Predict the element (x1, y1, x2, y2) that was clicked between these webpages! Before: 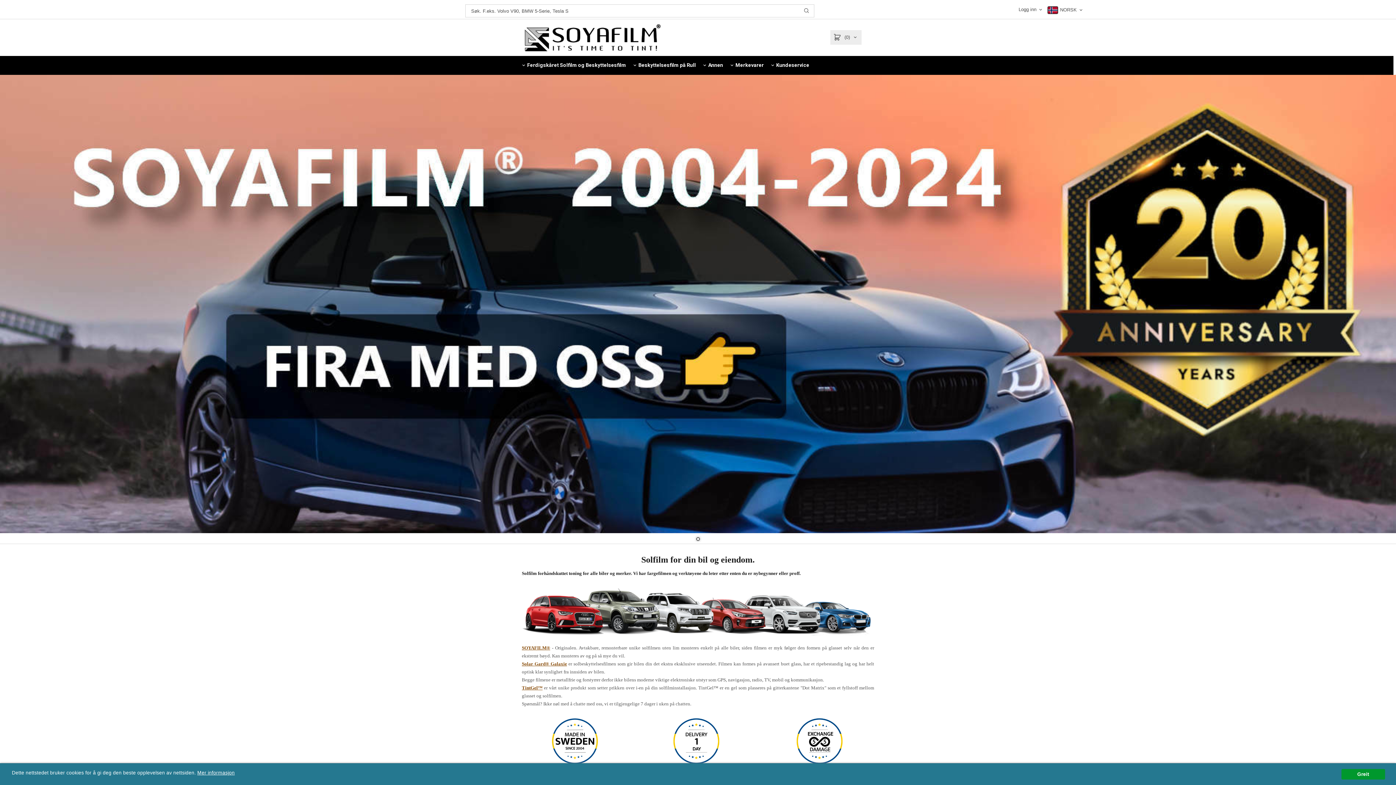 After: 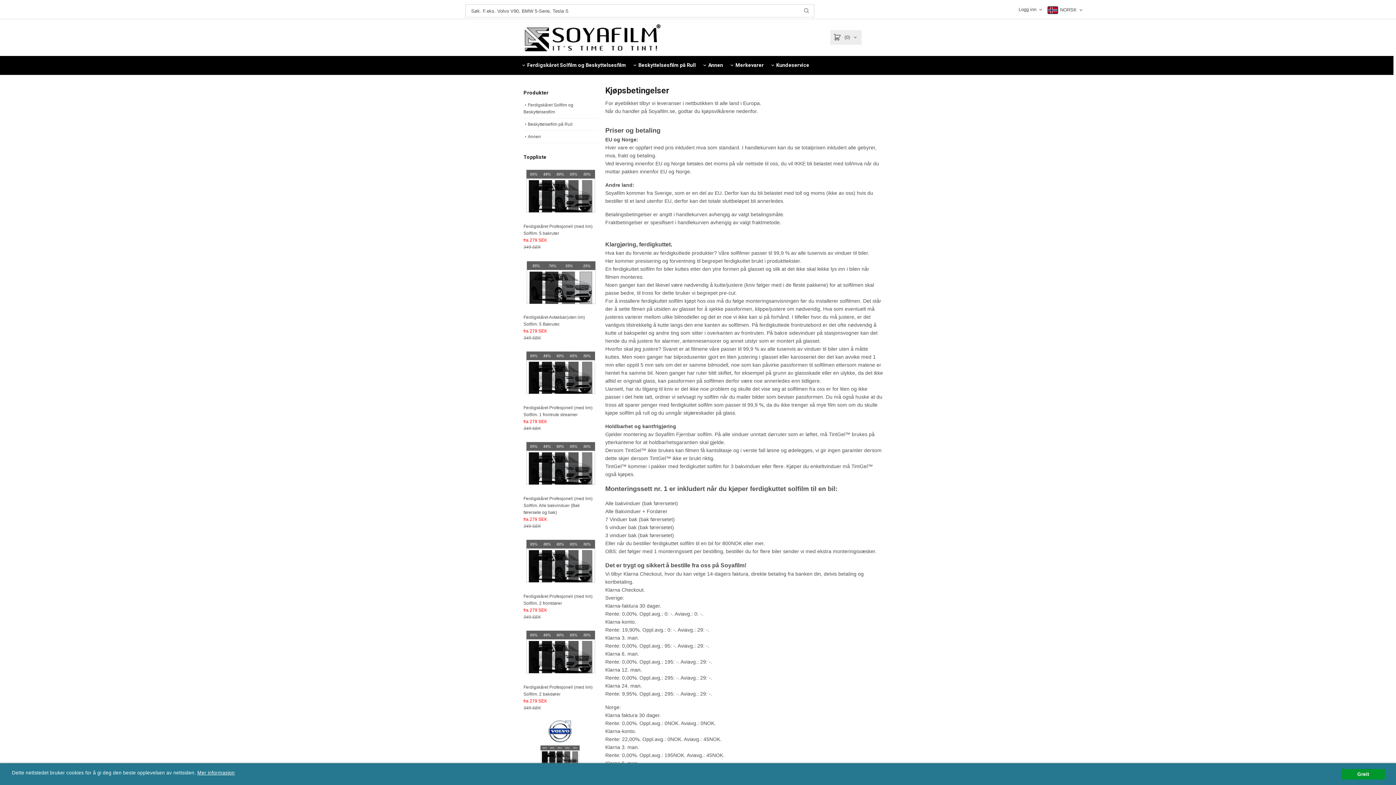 Action: label: Mer informasjon bbox: (197, 770, 234, 775)